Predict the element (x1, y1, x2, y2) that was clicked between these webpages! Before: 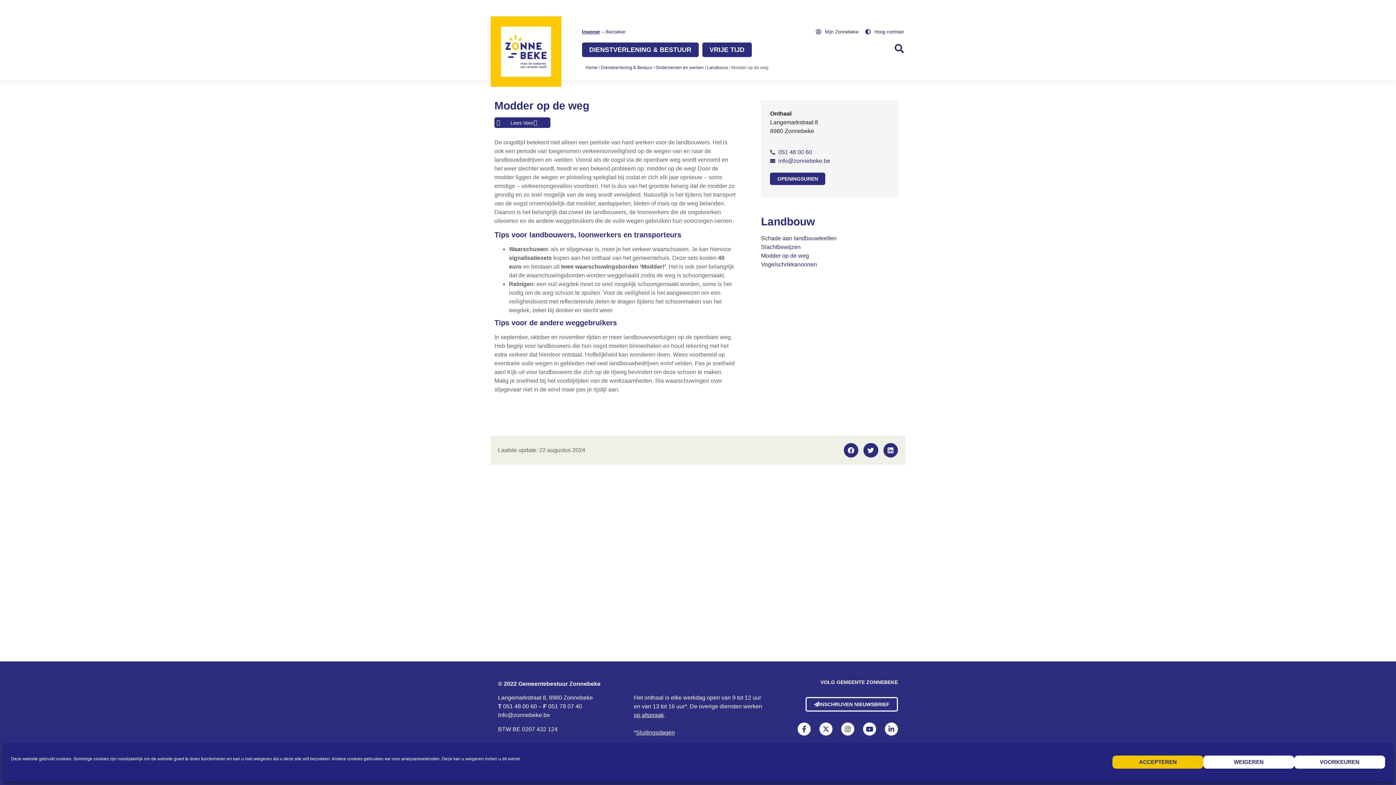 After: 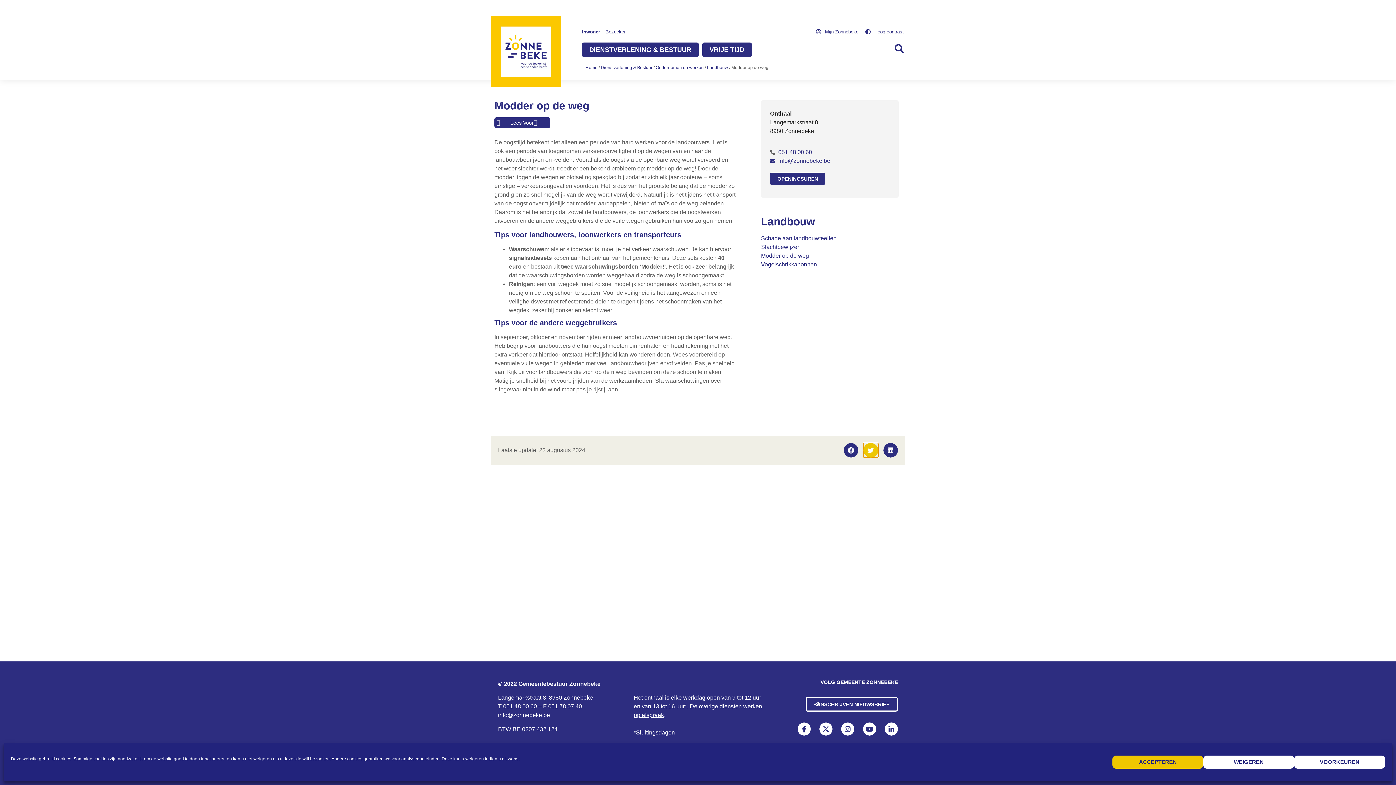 Action: bbox: (863, 443, 878, 457) label: Delen op twitter